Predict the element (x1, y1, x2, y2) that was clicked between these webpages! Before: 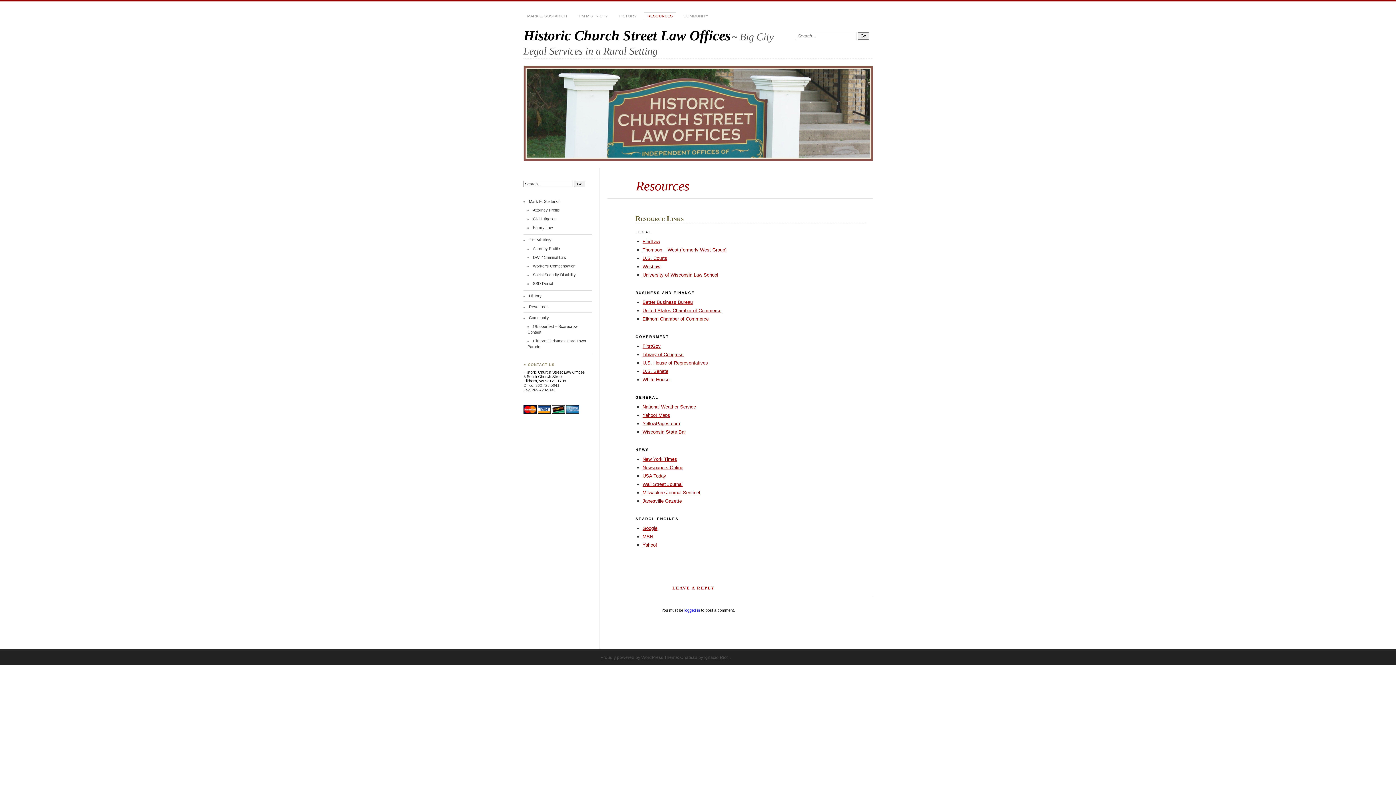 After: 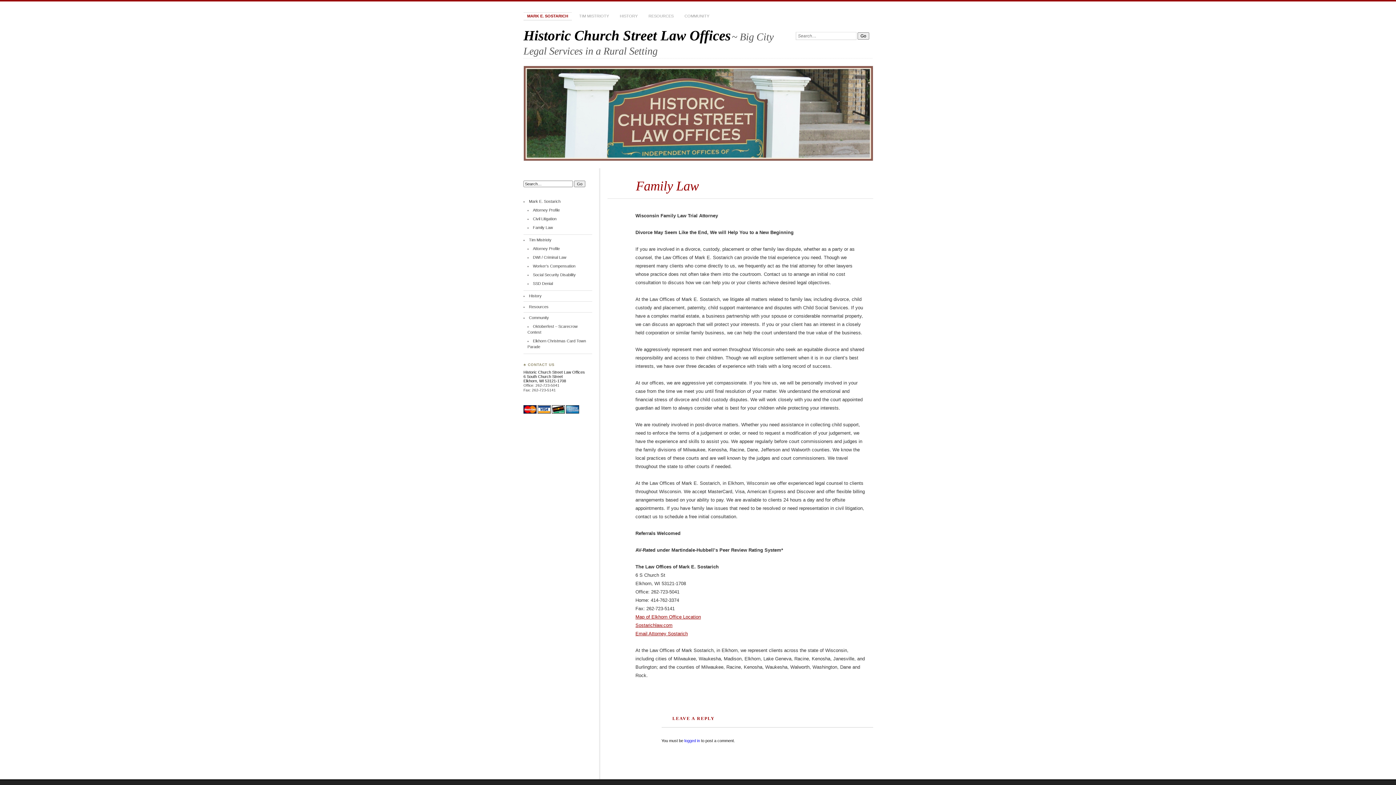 Action: label: Family Law bbox: (533, 225, 553, 229)